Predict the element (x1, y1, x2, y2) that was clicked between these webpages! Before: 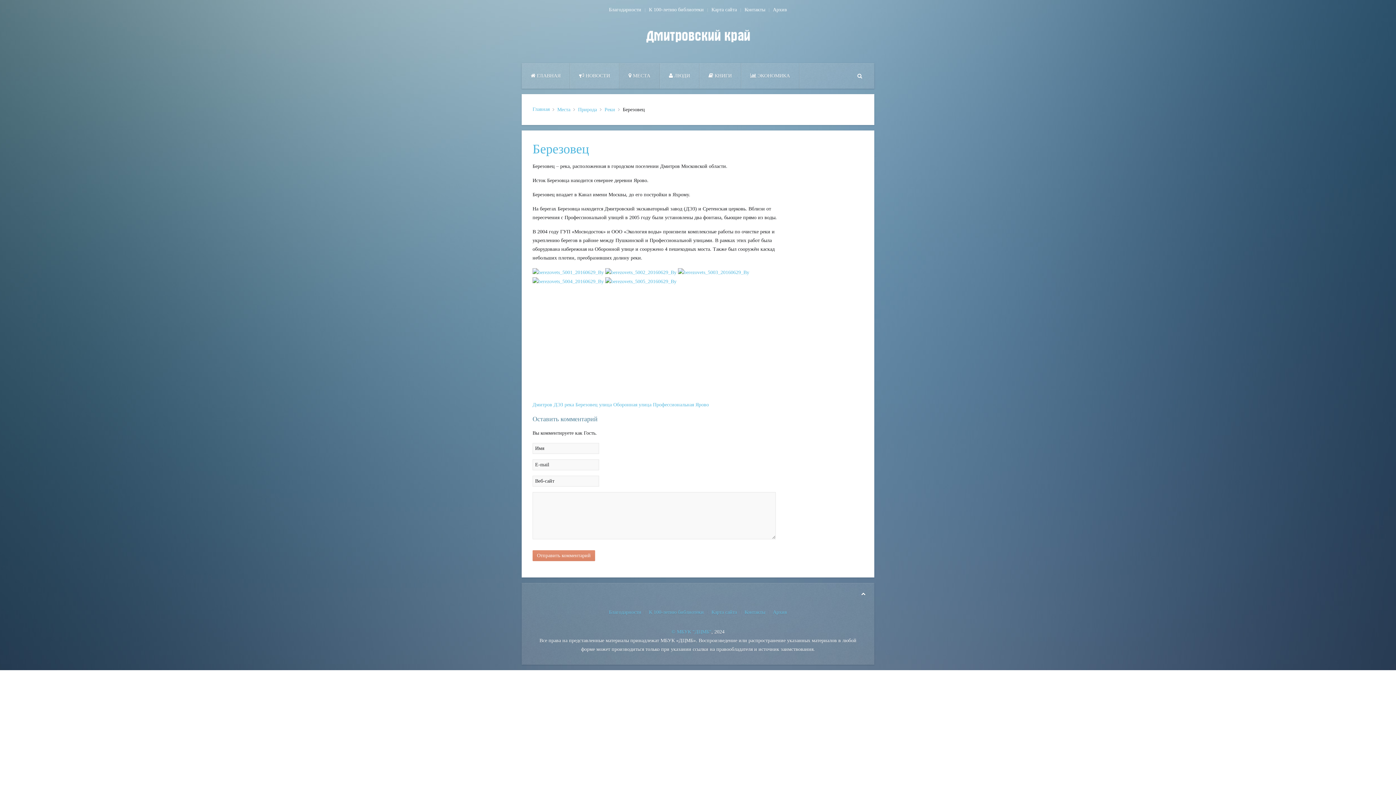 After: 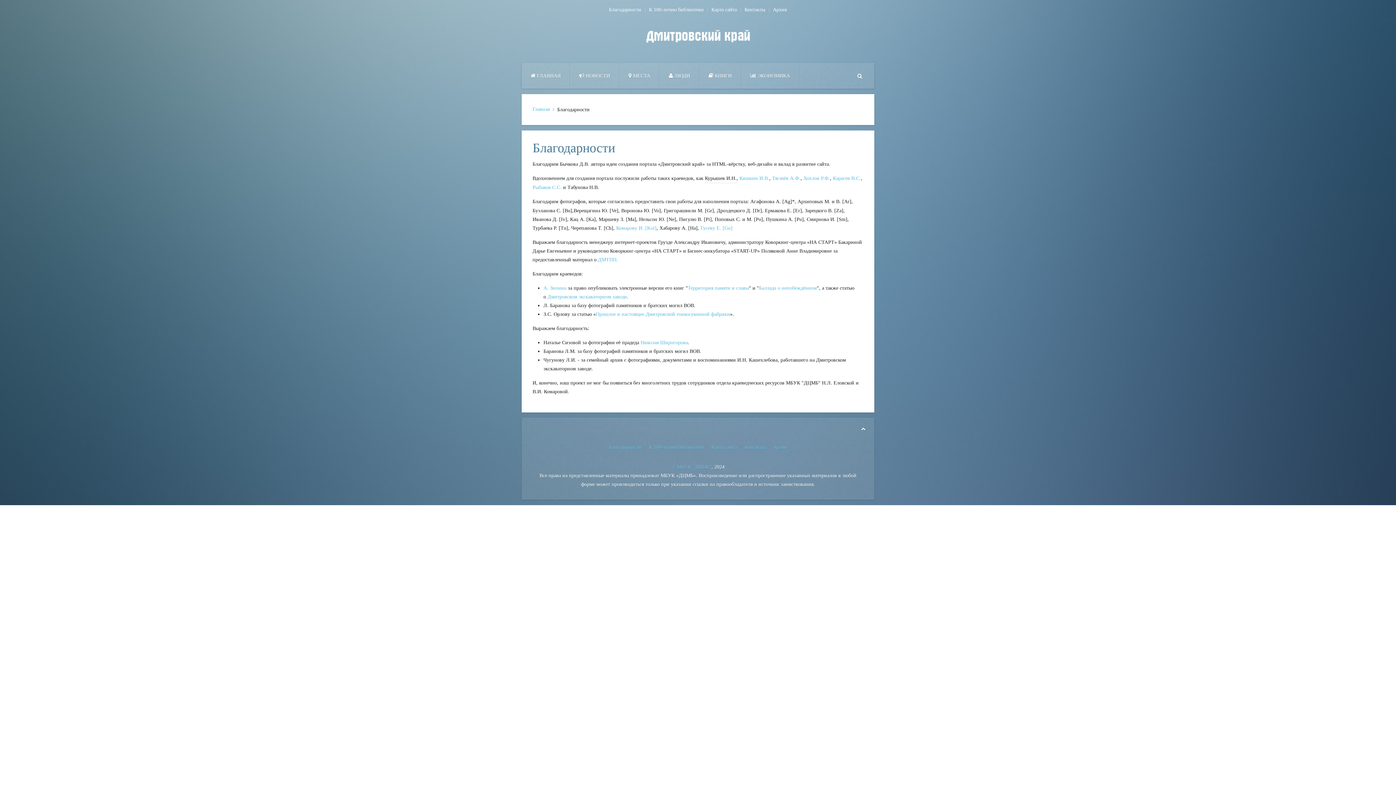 Action: bbox: (609, 5, 641, 14) label: Благодарности